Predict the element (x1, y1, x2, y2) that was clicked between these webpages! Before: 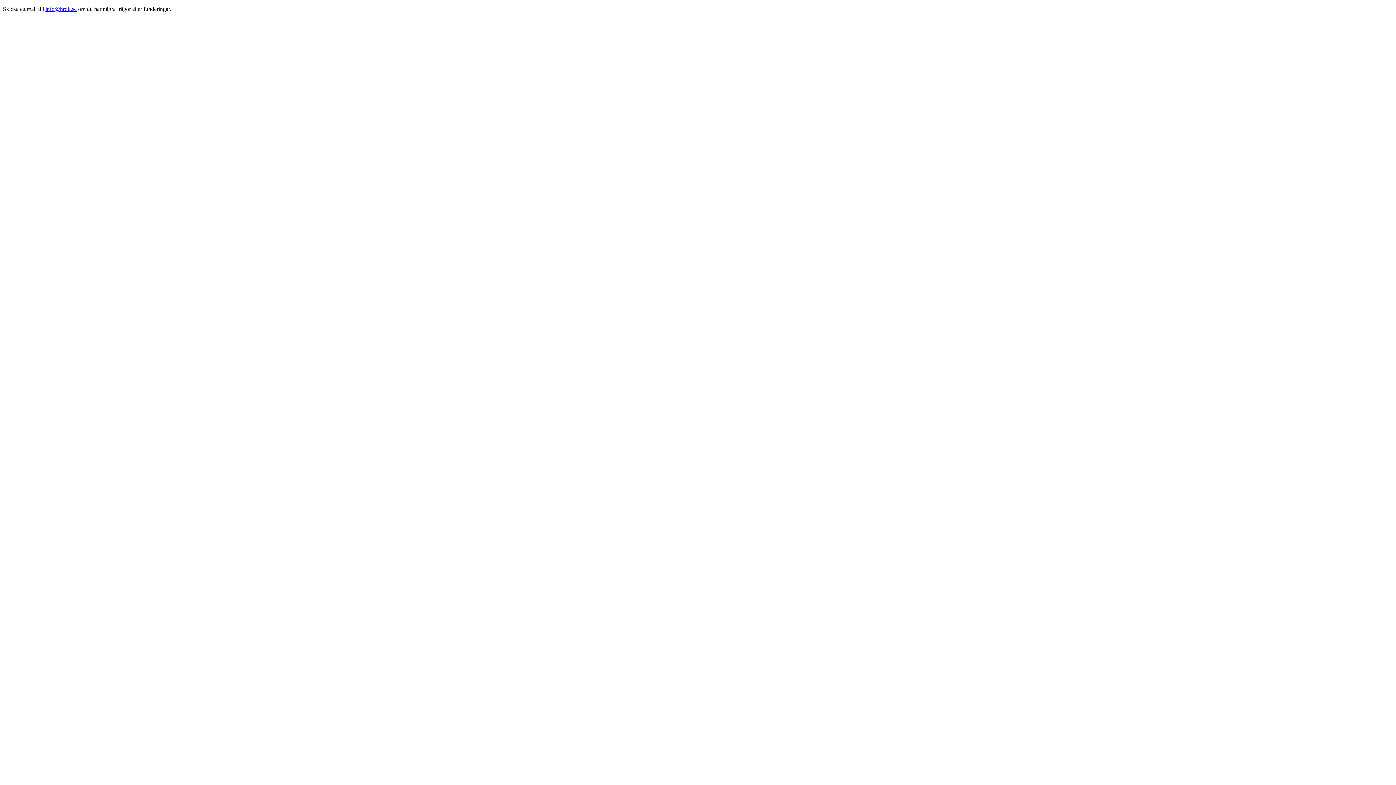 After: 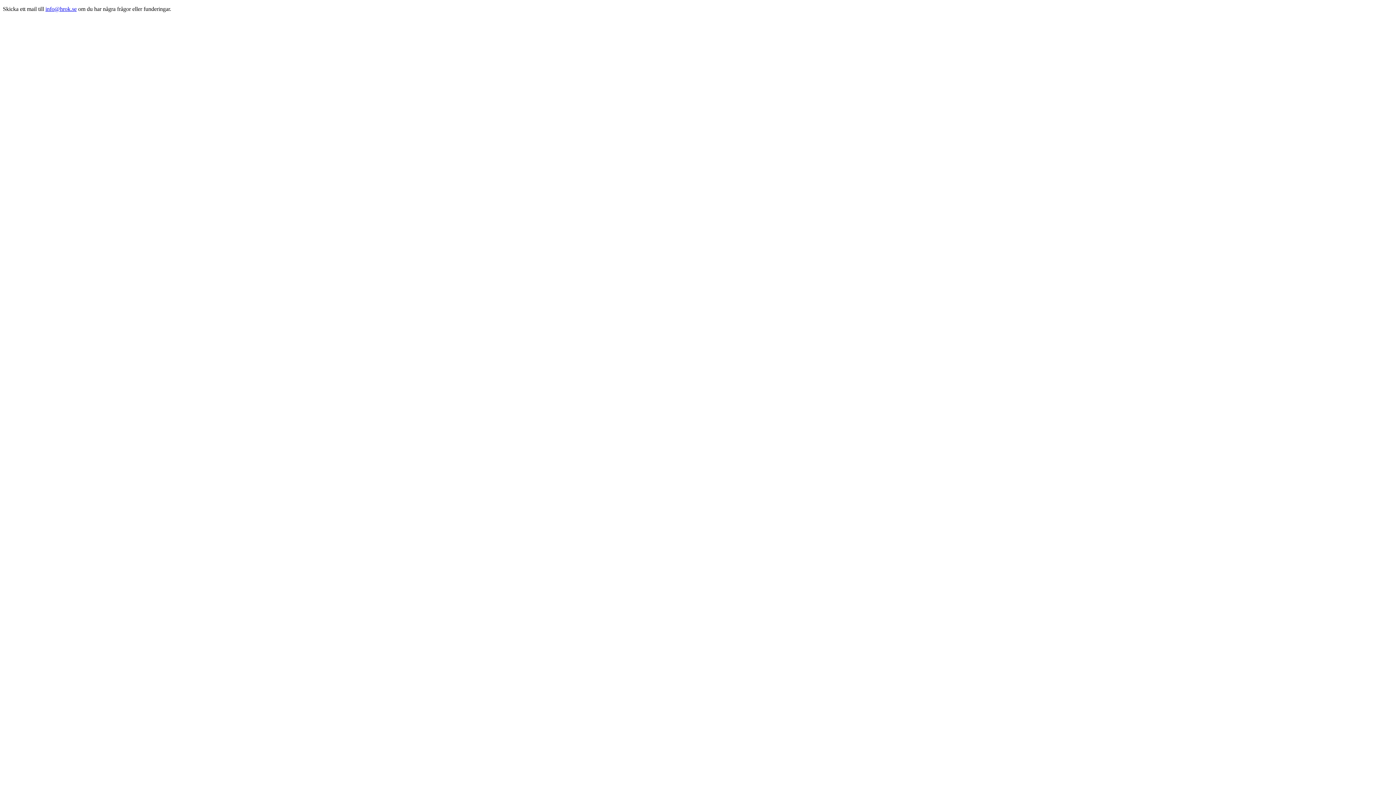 Action: bbox: (45, 5, 76, 12) label: info@hrok.se